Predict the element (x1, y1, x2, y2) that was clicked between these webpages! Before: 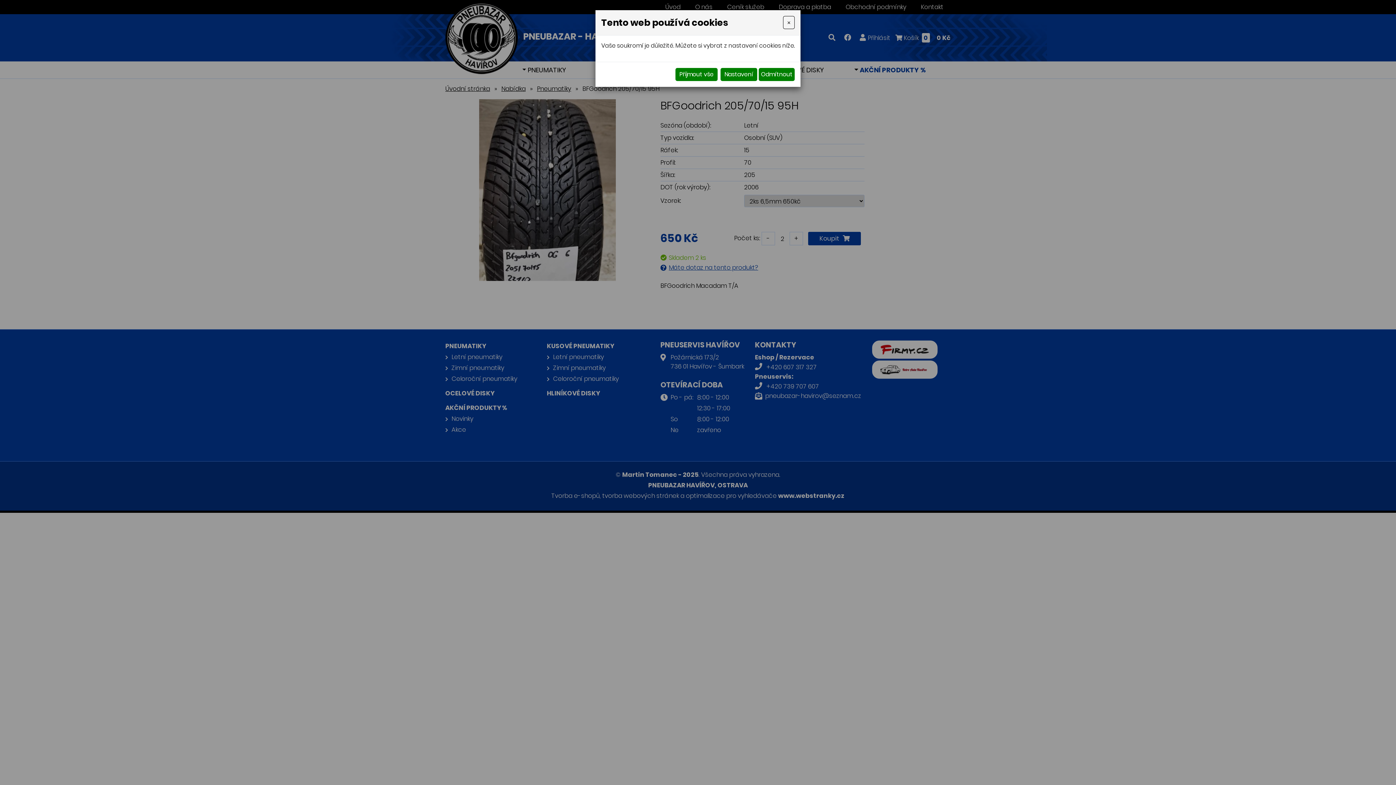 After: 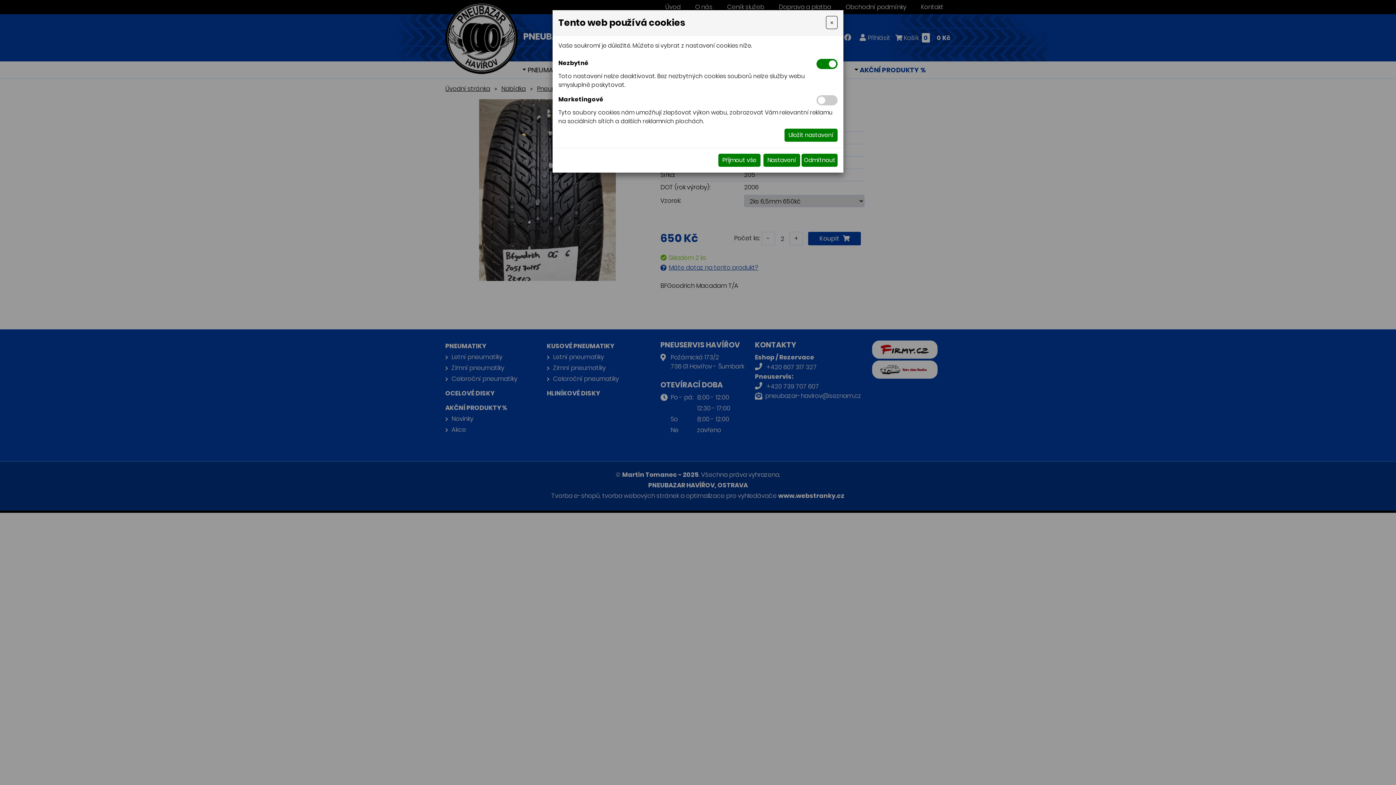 Action: bbox: (720, 68, 757, 81) label: Nastavení